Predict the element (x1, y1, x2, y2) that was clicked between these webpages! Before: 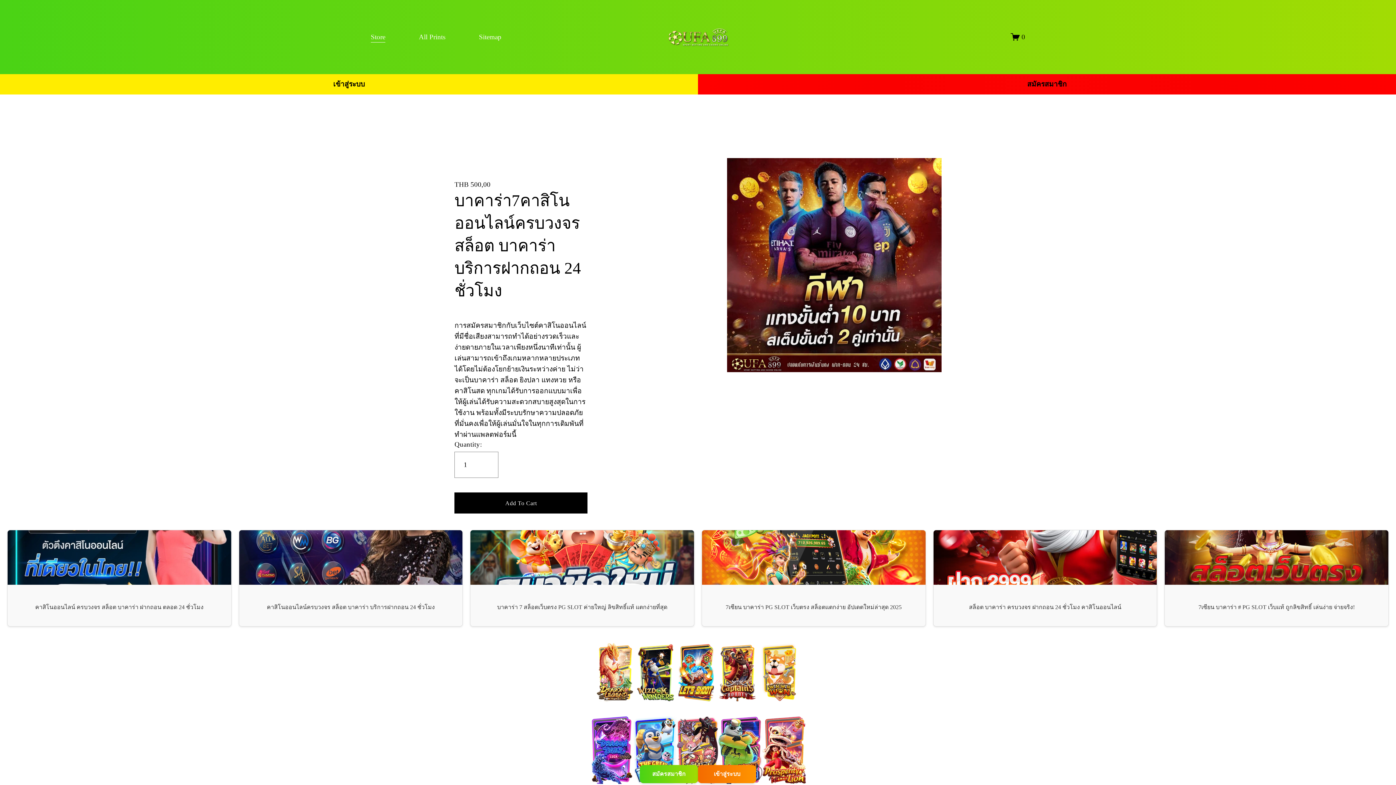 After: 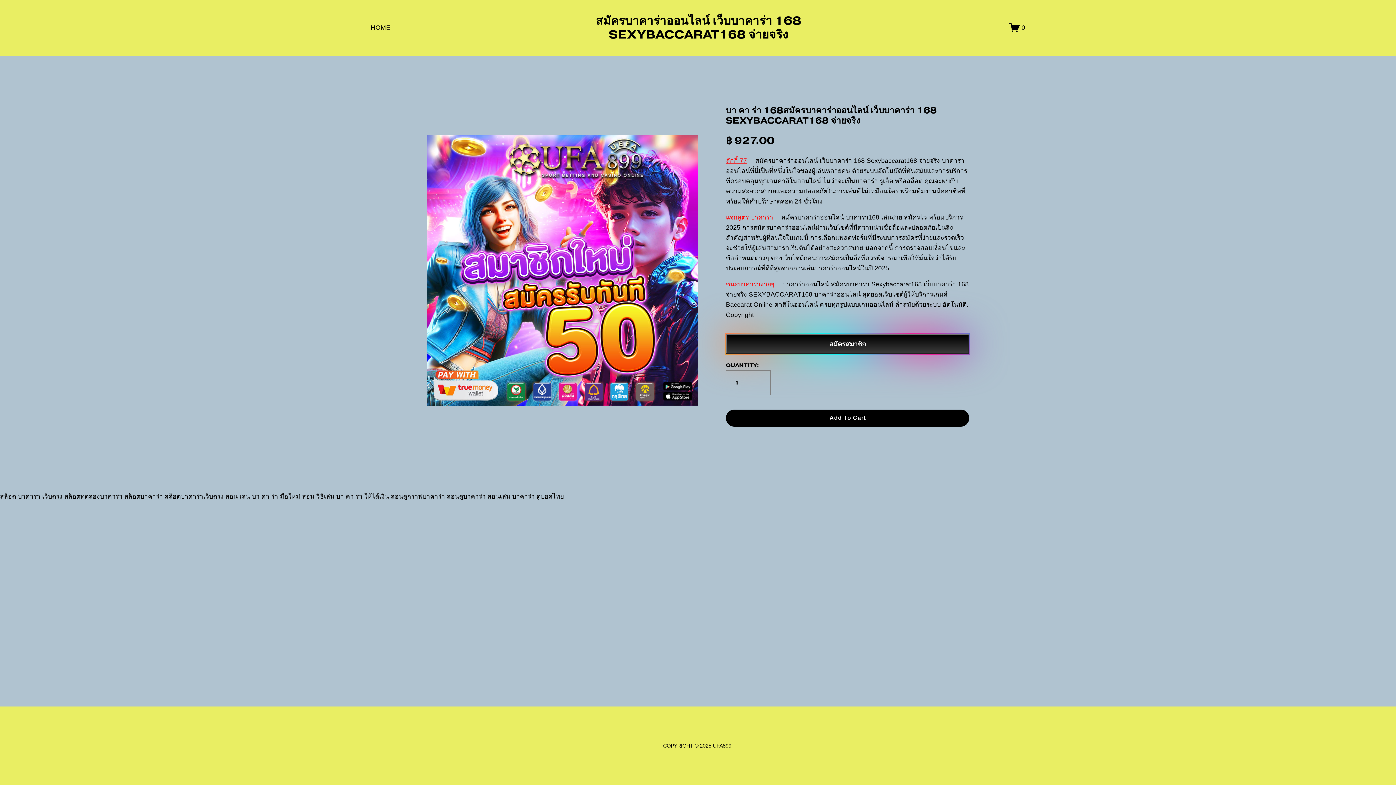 Action: bbox: (698, 765, 756, 783) label: เข้าสู่ระบบ